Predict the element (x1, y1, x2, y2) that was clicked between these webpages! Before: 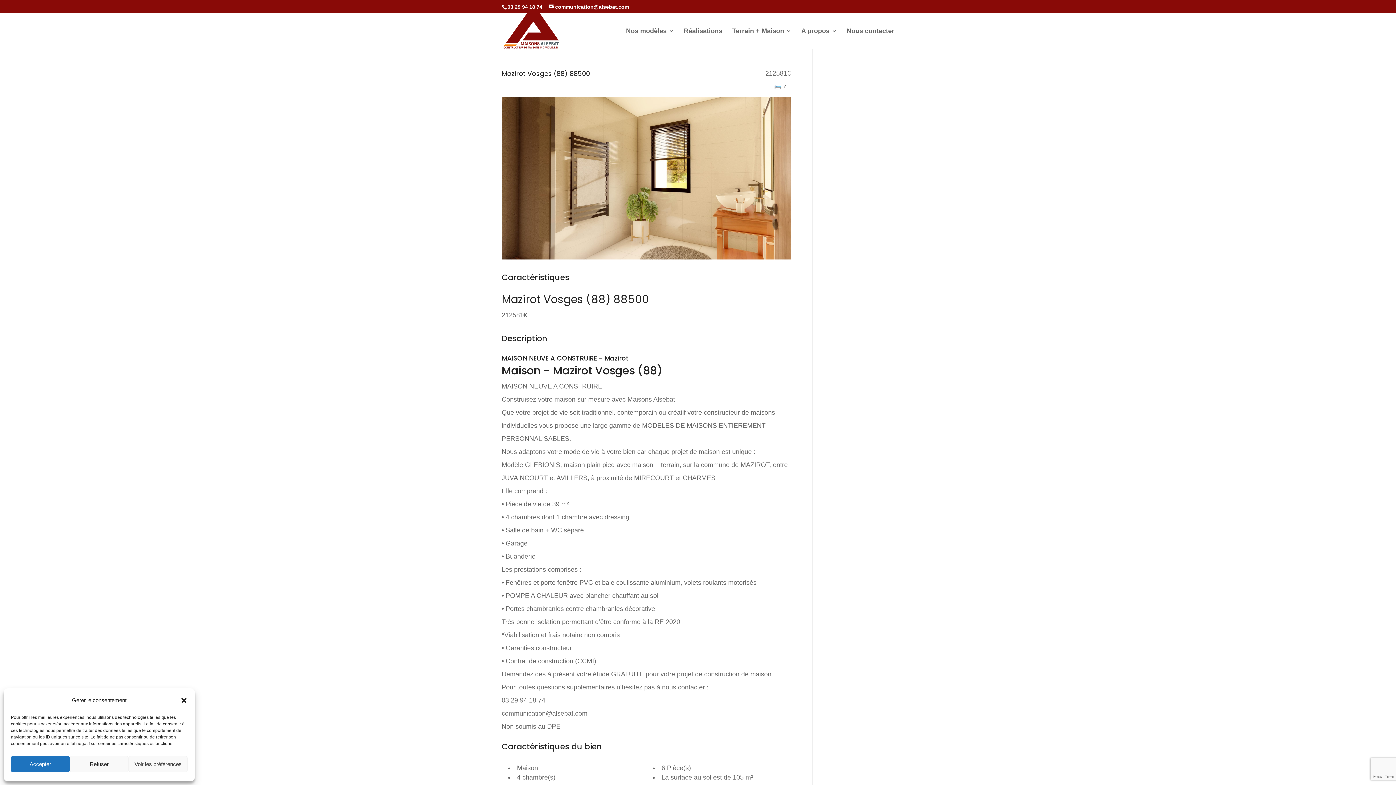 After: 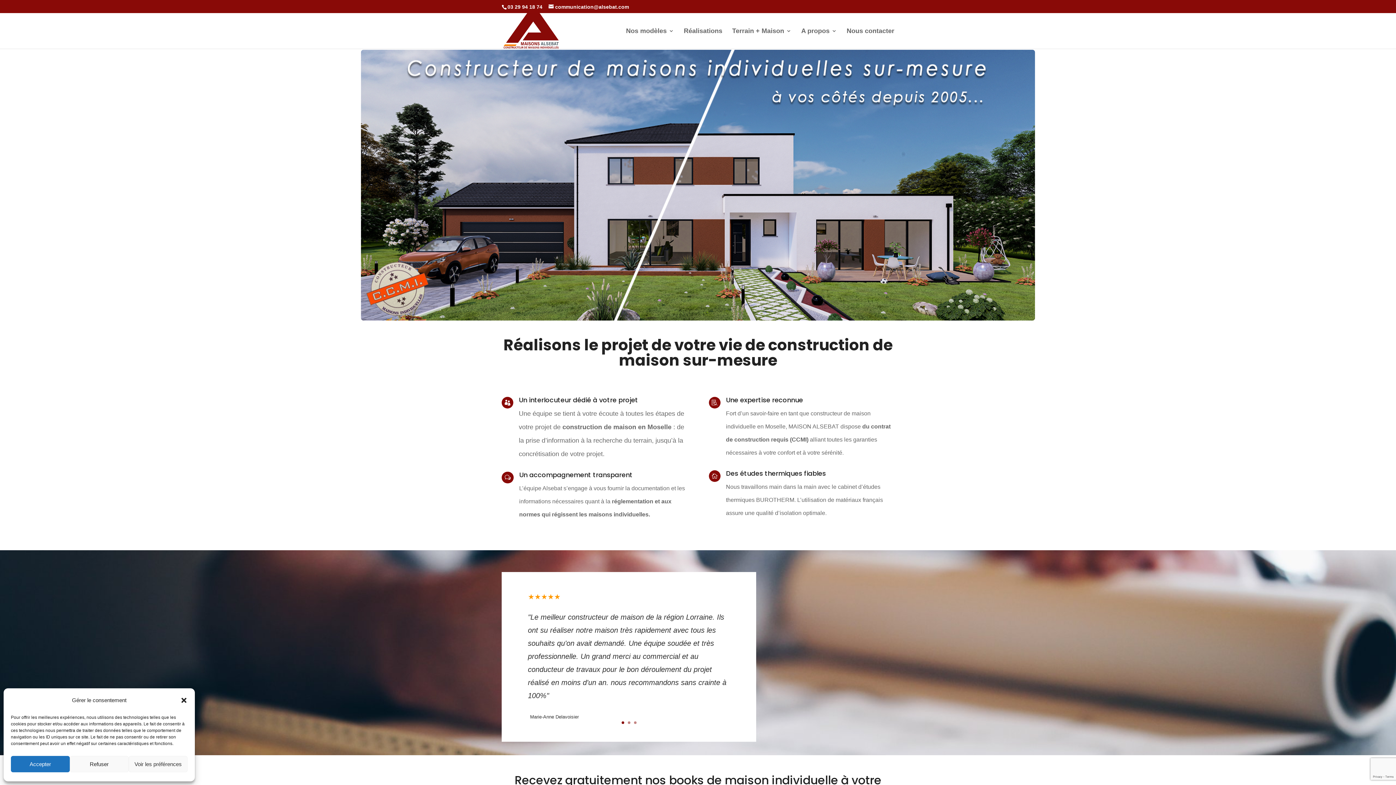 Action: bbox: (503, 26, 559, 34)